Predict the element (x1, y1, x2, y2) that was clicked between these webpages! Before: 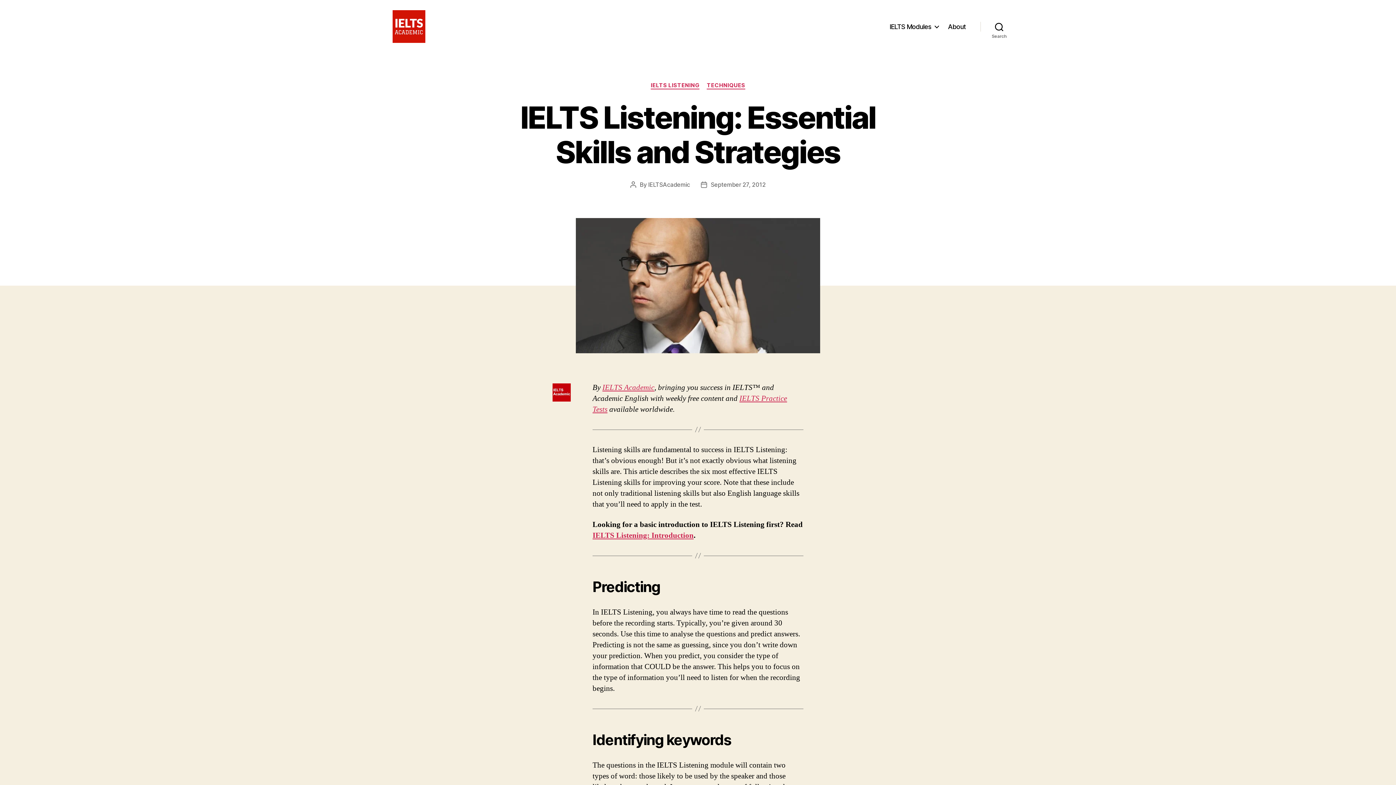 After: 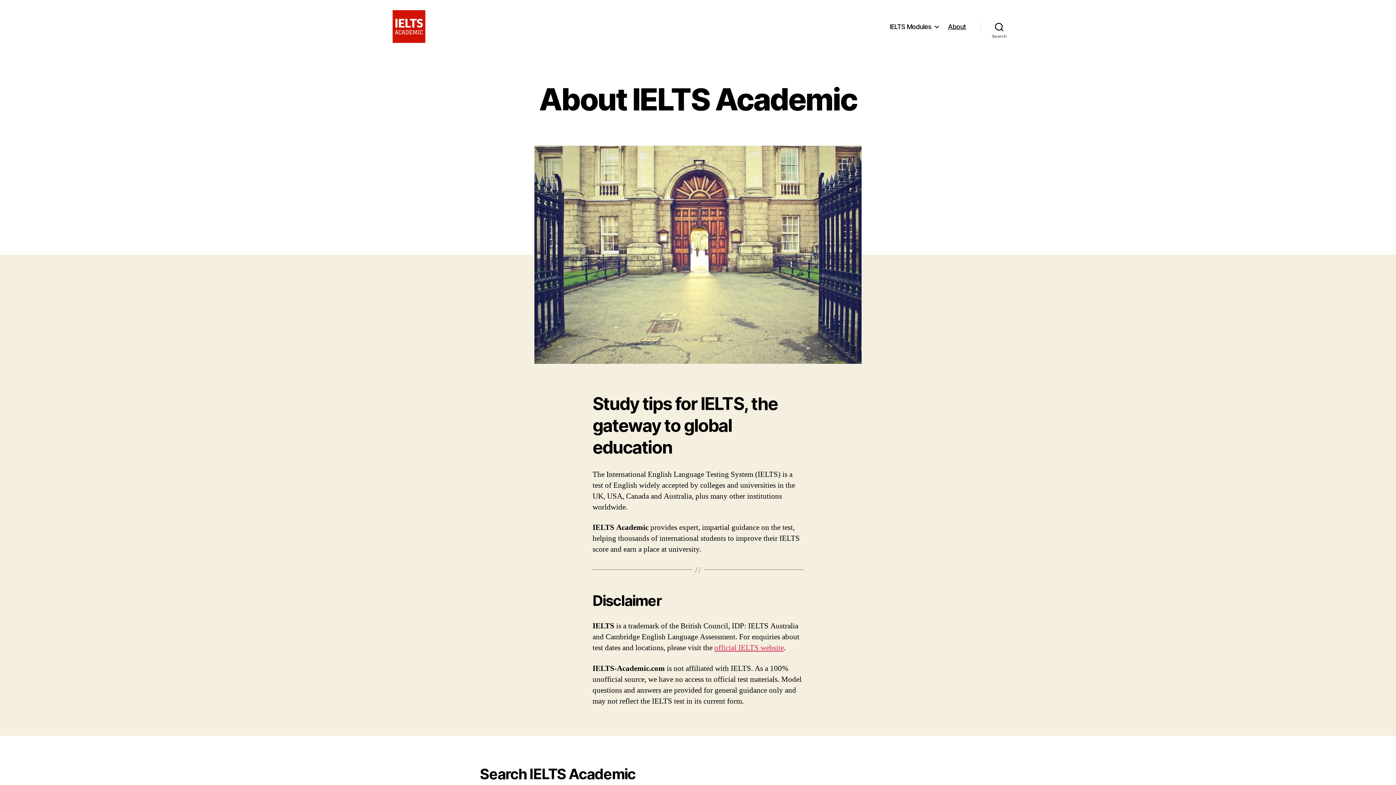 Action: bbox: (948, 22, 966, 30) label: About